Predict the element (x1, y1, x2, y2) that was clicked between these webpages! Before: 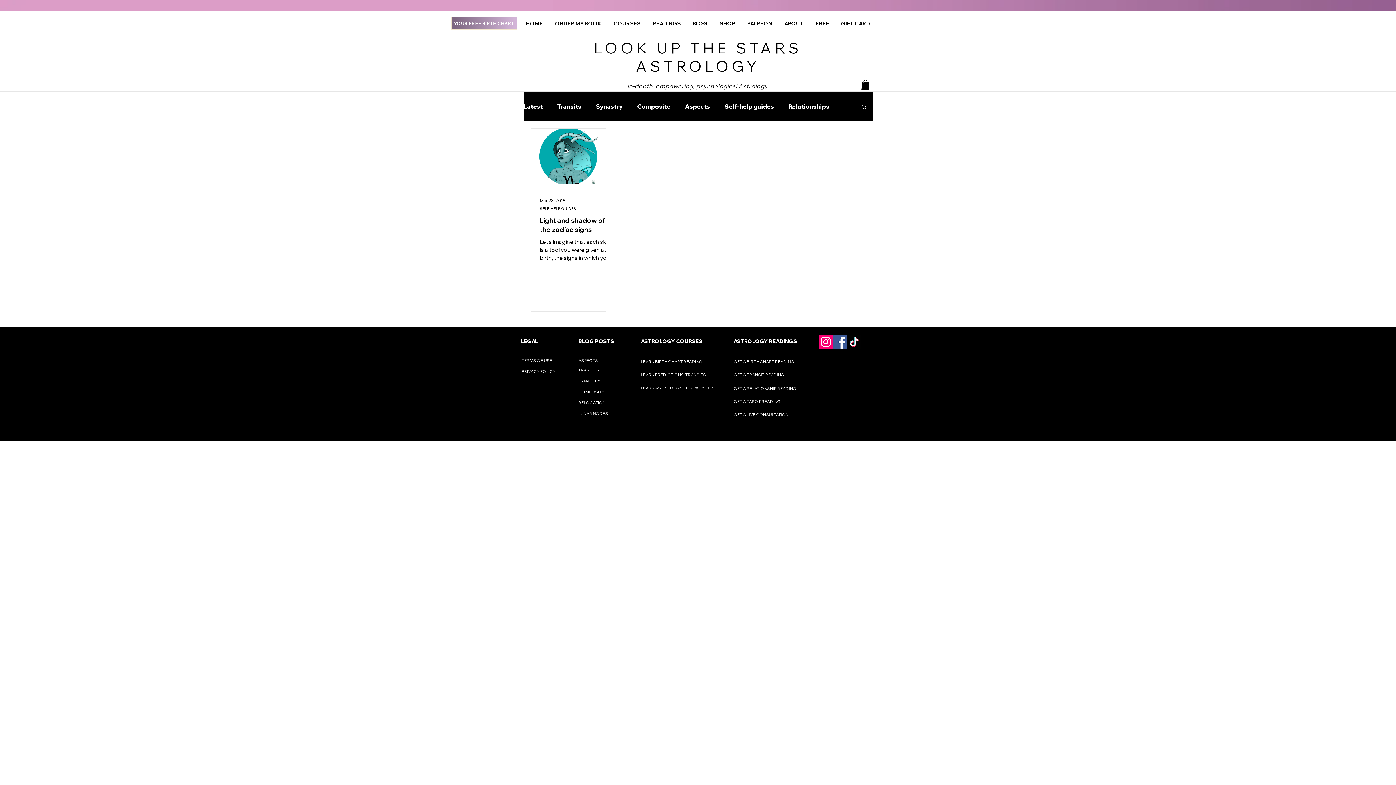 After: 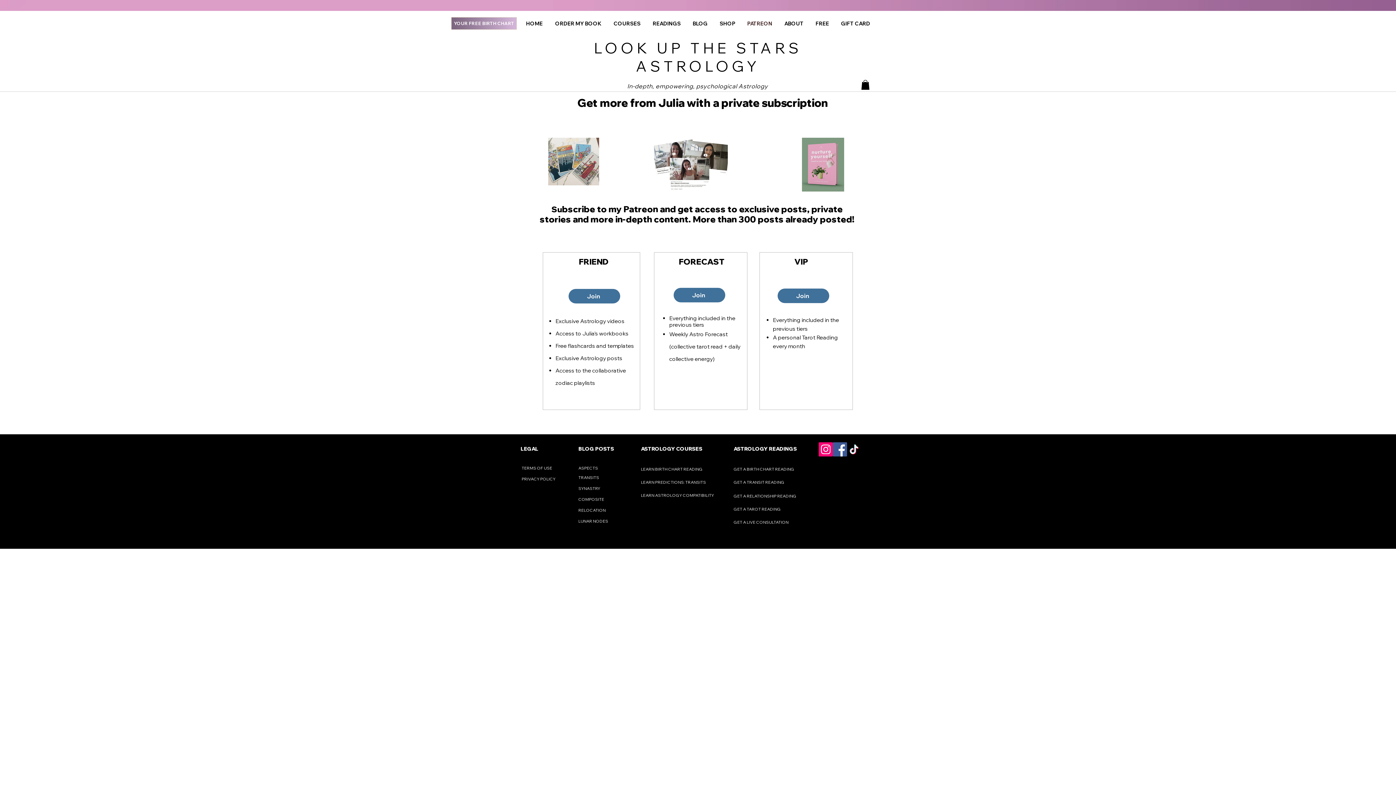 Action: bbox: (741, 14, 778, 32) label: PATREON